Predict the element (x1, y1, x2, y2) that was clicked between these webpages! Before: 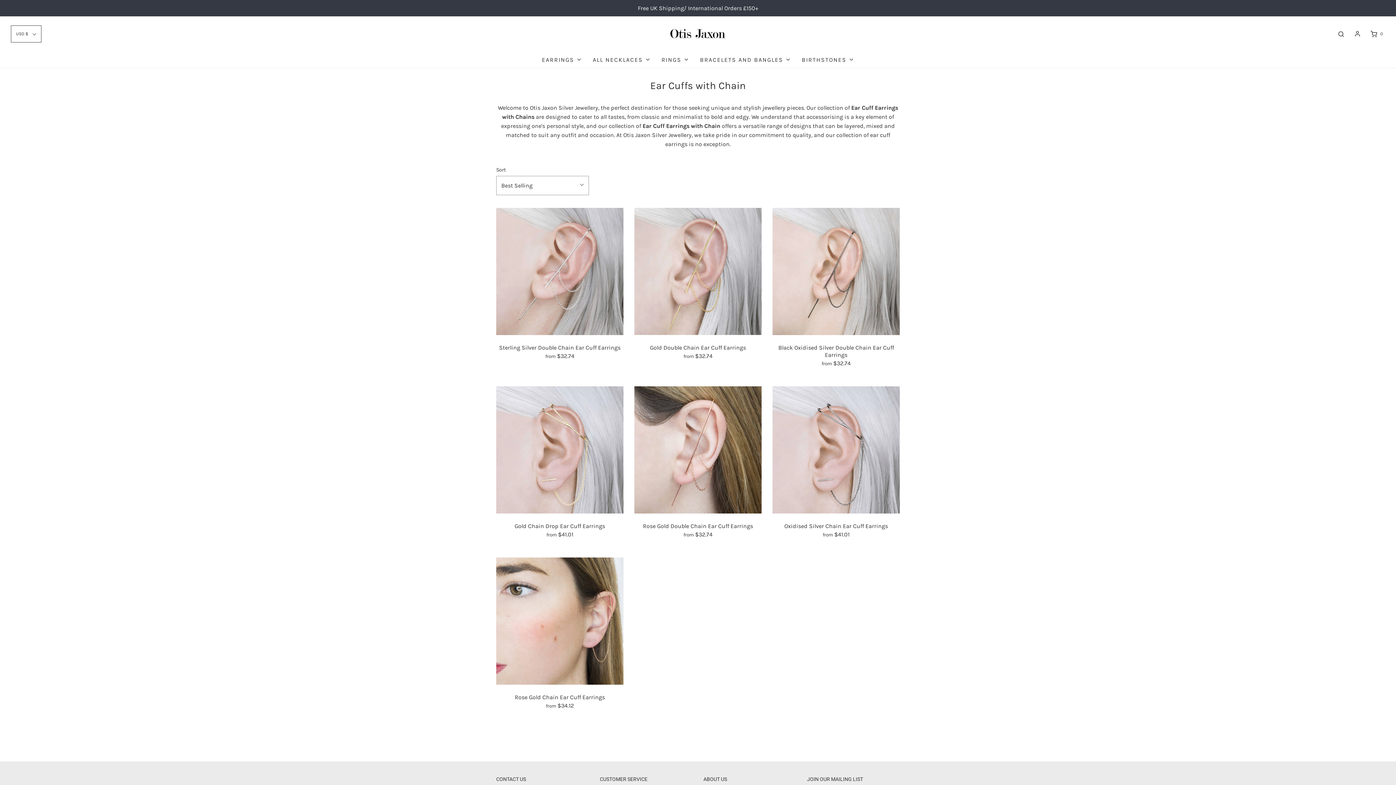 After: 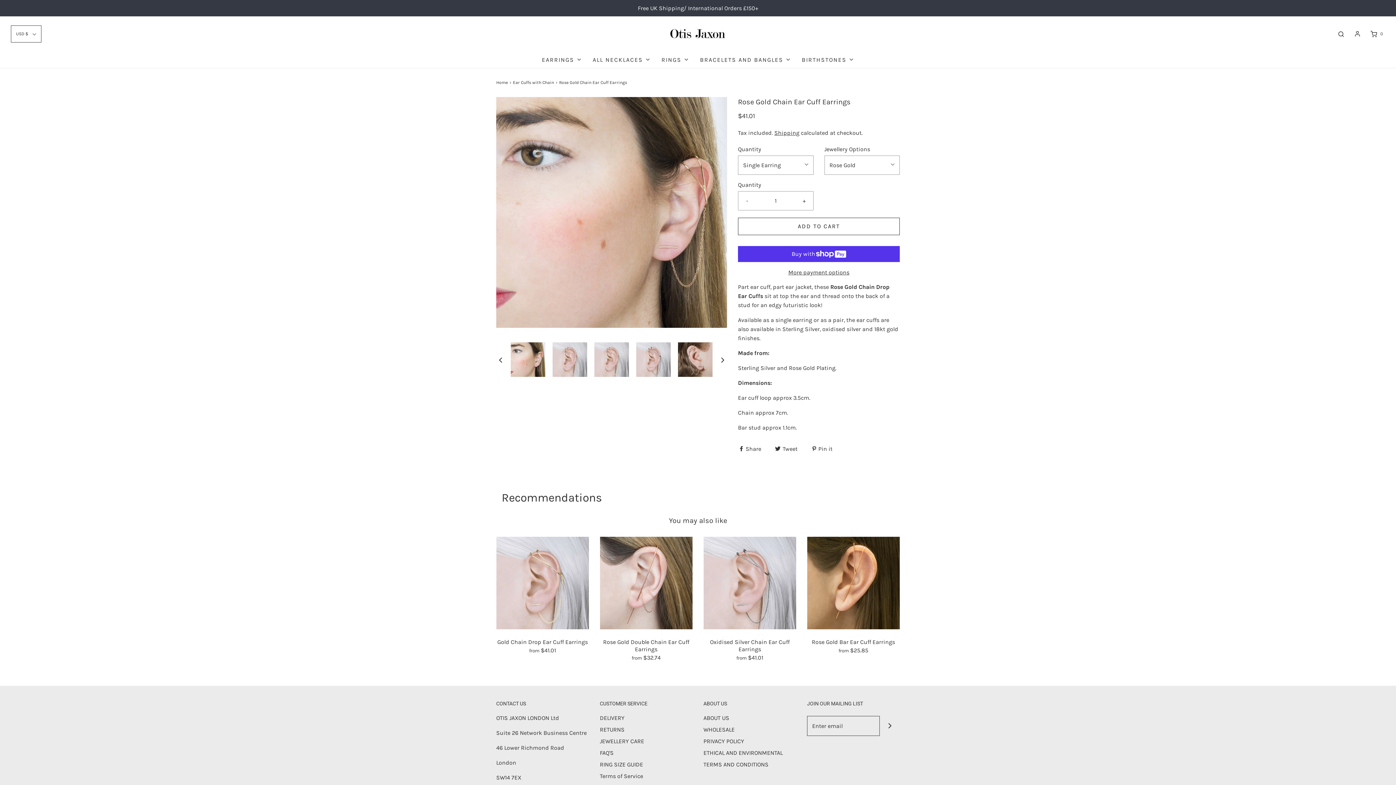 Action: bbox: (496, 692, 623, 712) label: Rose Gold Chain Ear Cuff Earrings
from $34.12